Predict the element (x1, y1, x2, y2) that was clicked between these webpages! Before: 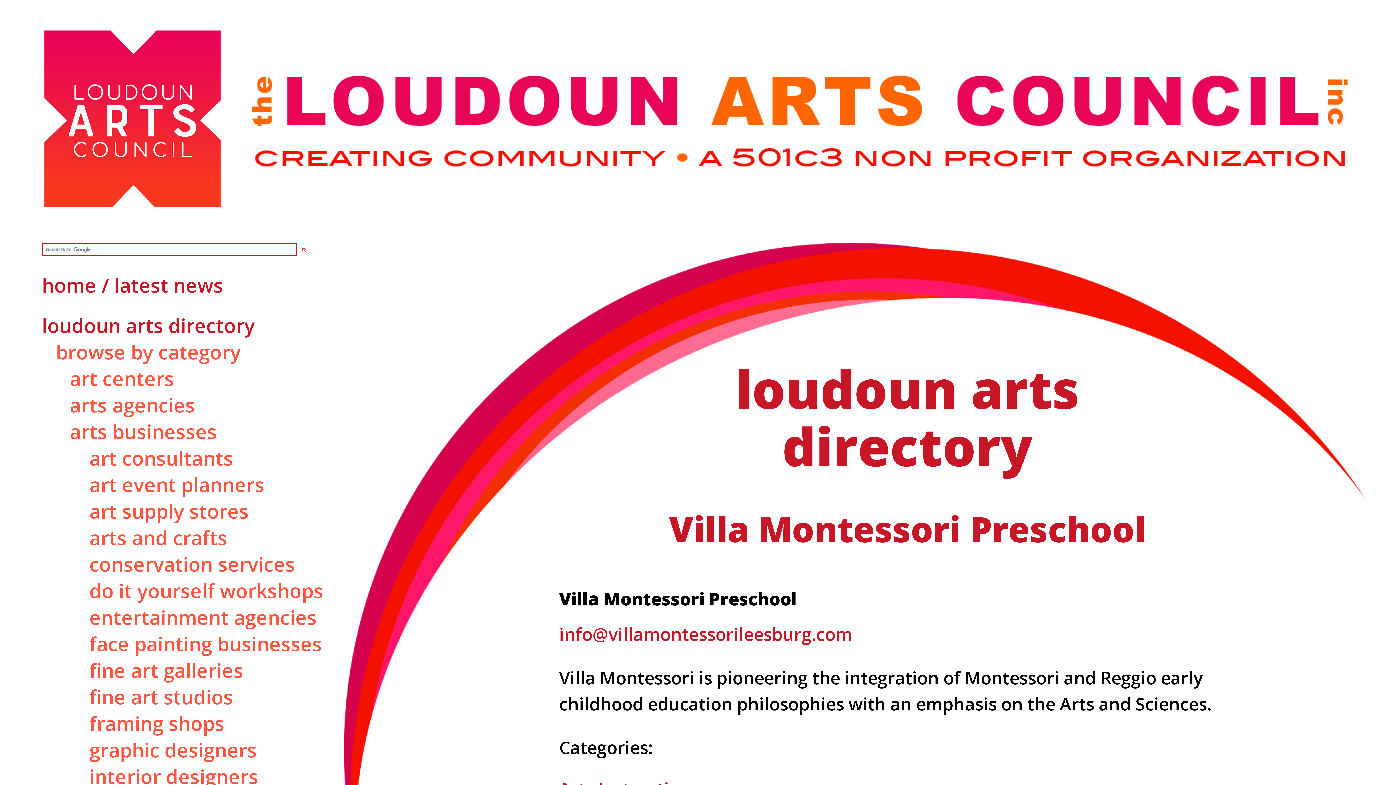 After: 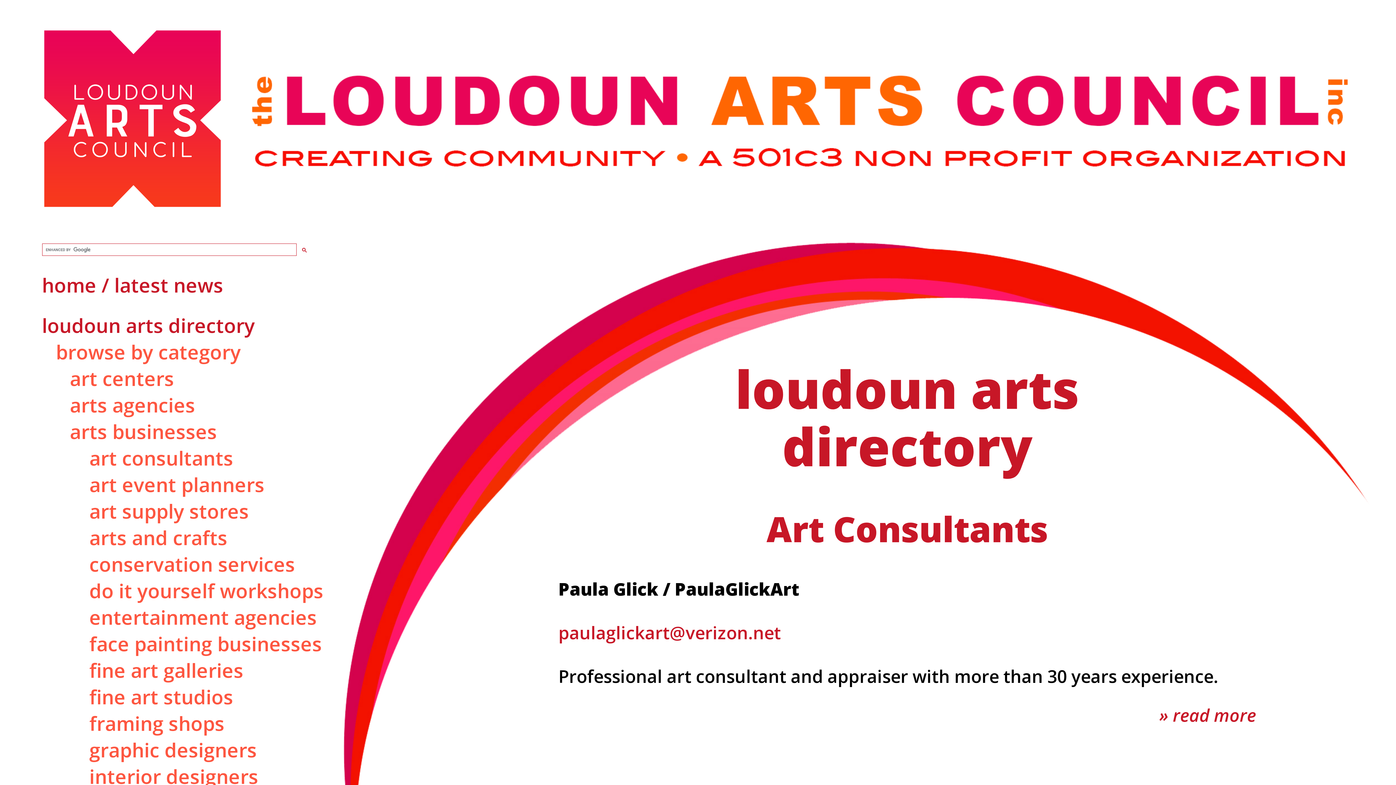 Action: label: art consultants bbox: (69, 445, 233, 471)